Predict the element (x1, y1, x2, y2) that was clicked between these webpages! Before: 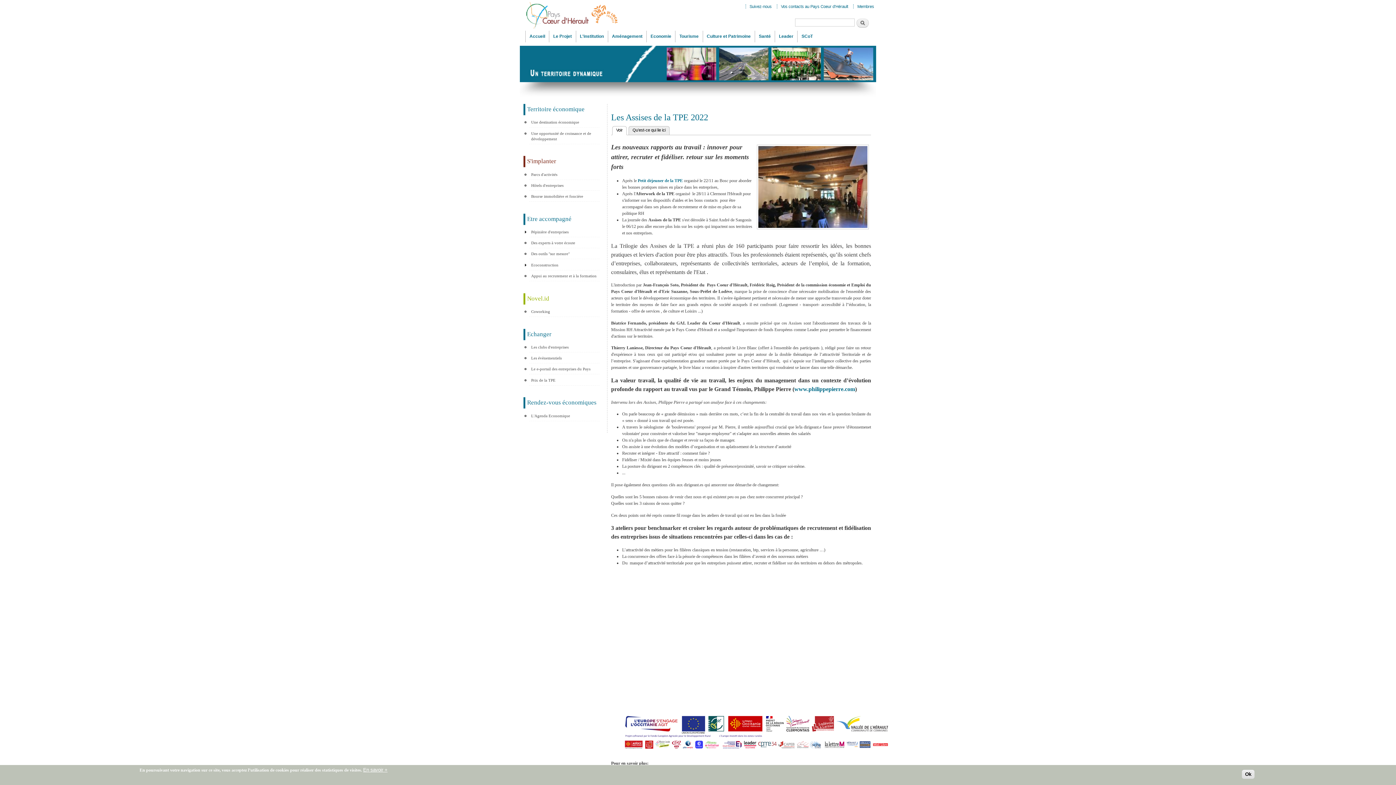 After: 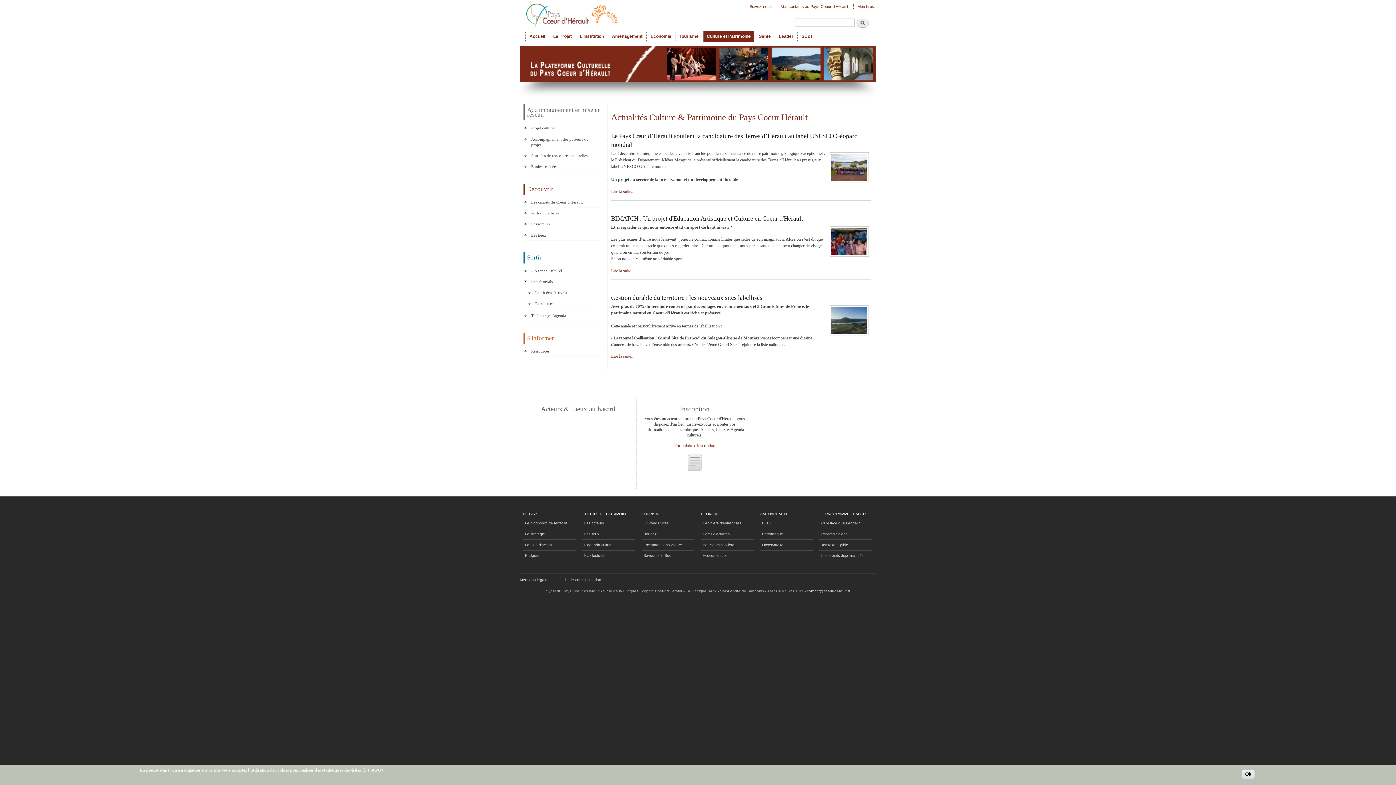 Action: bbox: (703, 31, 754, 41) label: Culture et Patrimoine